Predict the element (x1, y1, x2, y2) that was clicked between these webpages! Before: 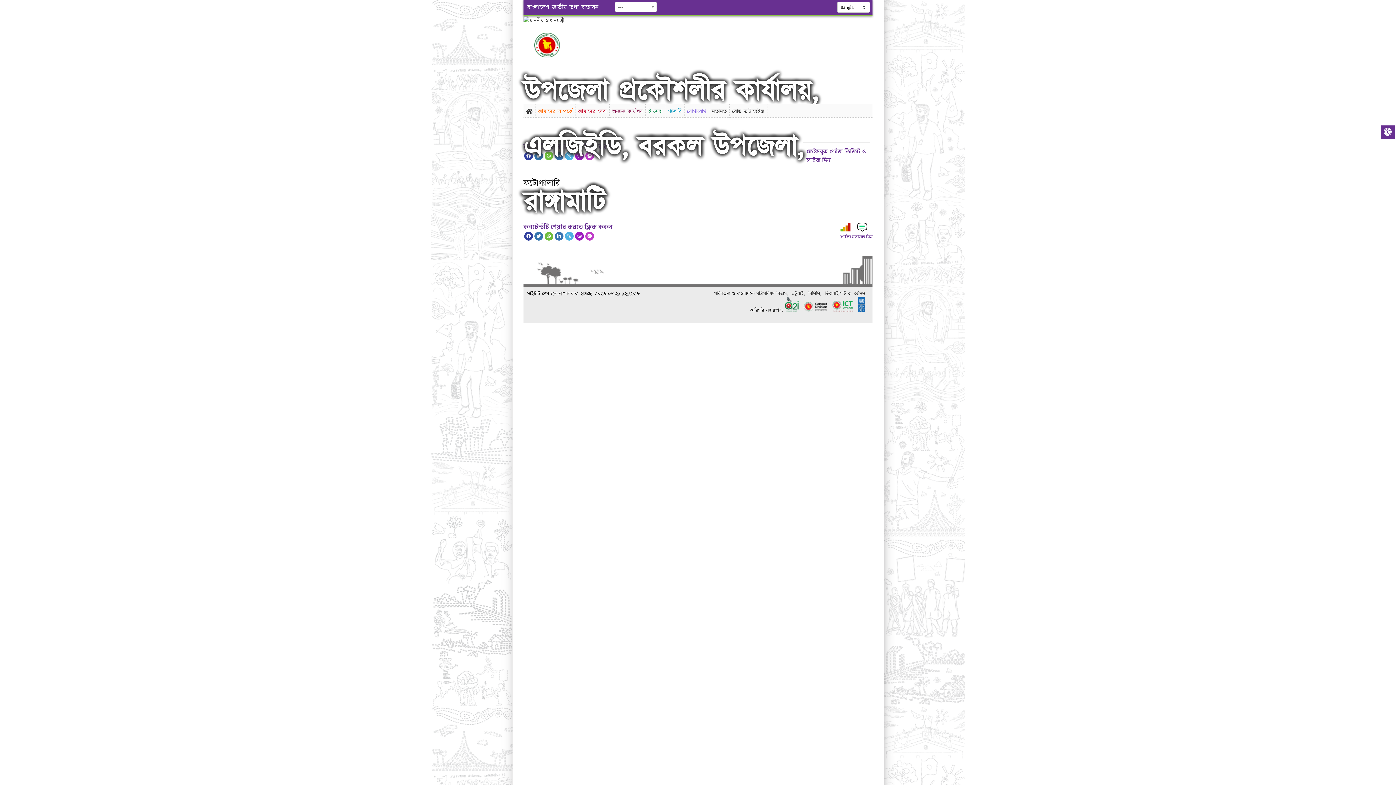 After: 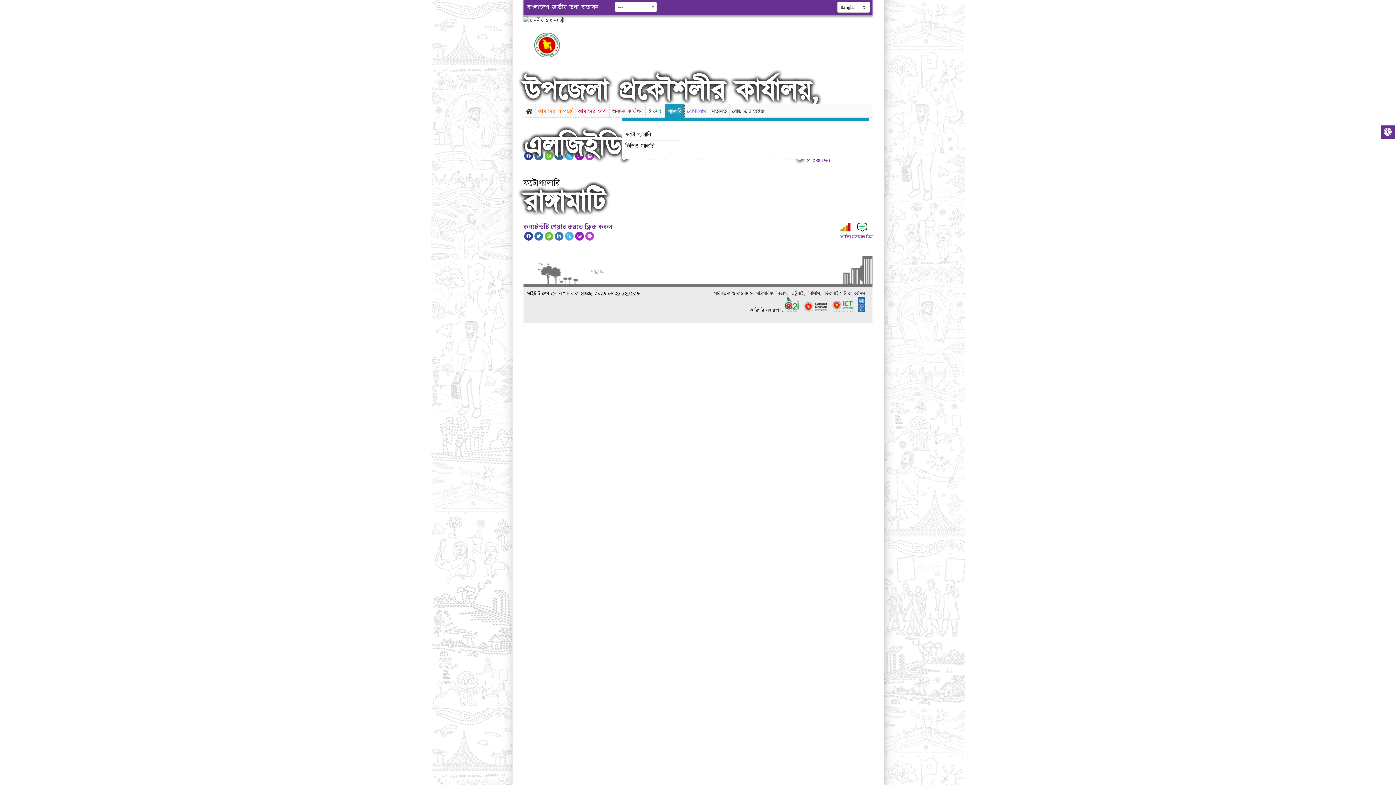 Action: label: গ্যালারি bbox: (665, 104, 684, 118)